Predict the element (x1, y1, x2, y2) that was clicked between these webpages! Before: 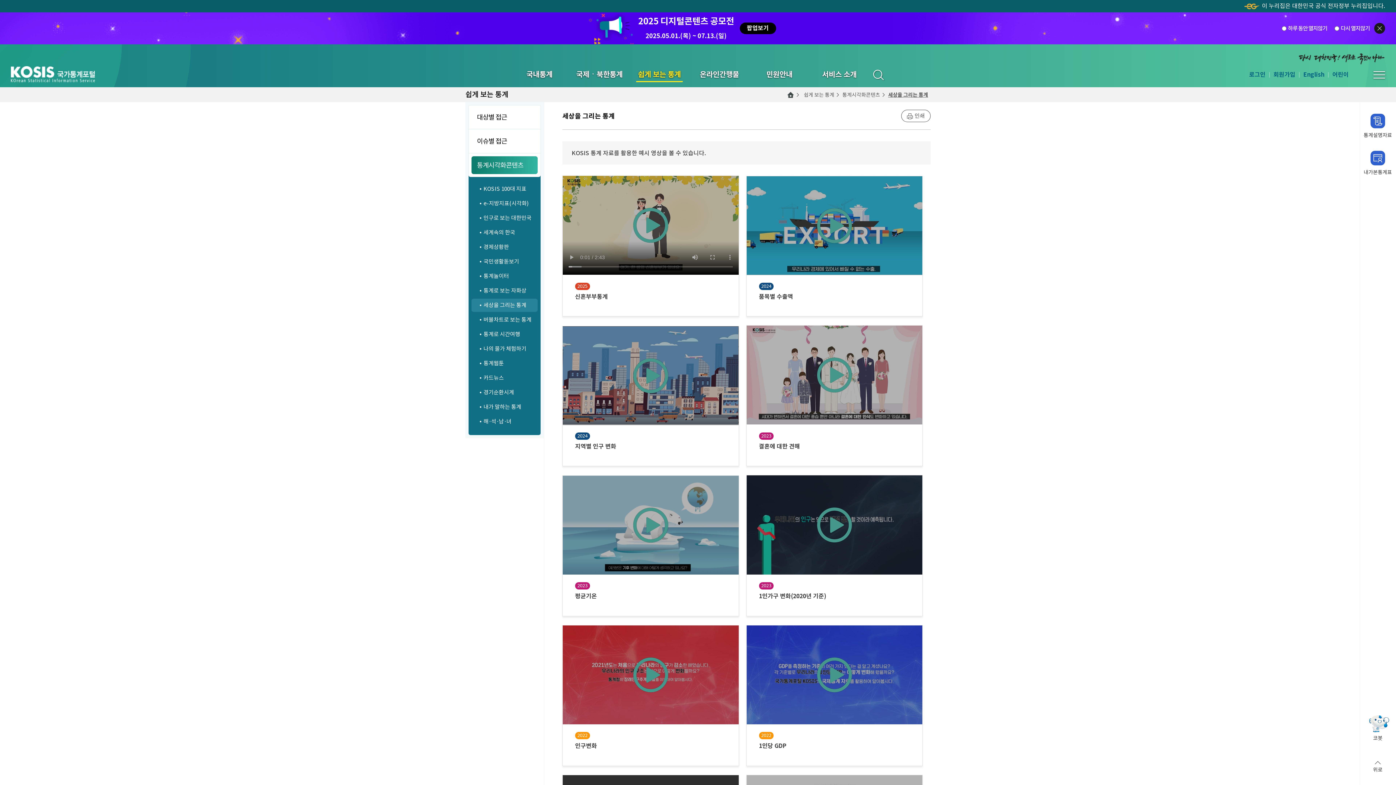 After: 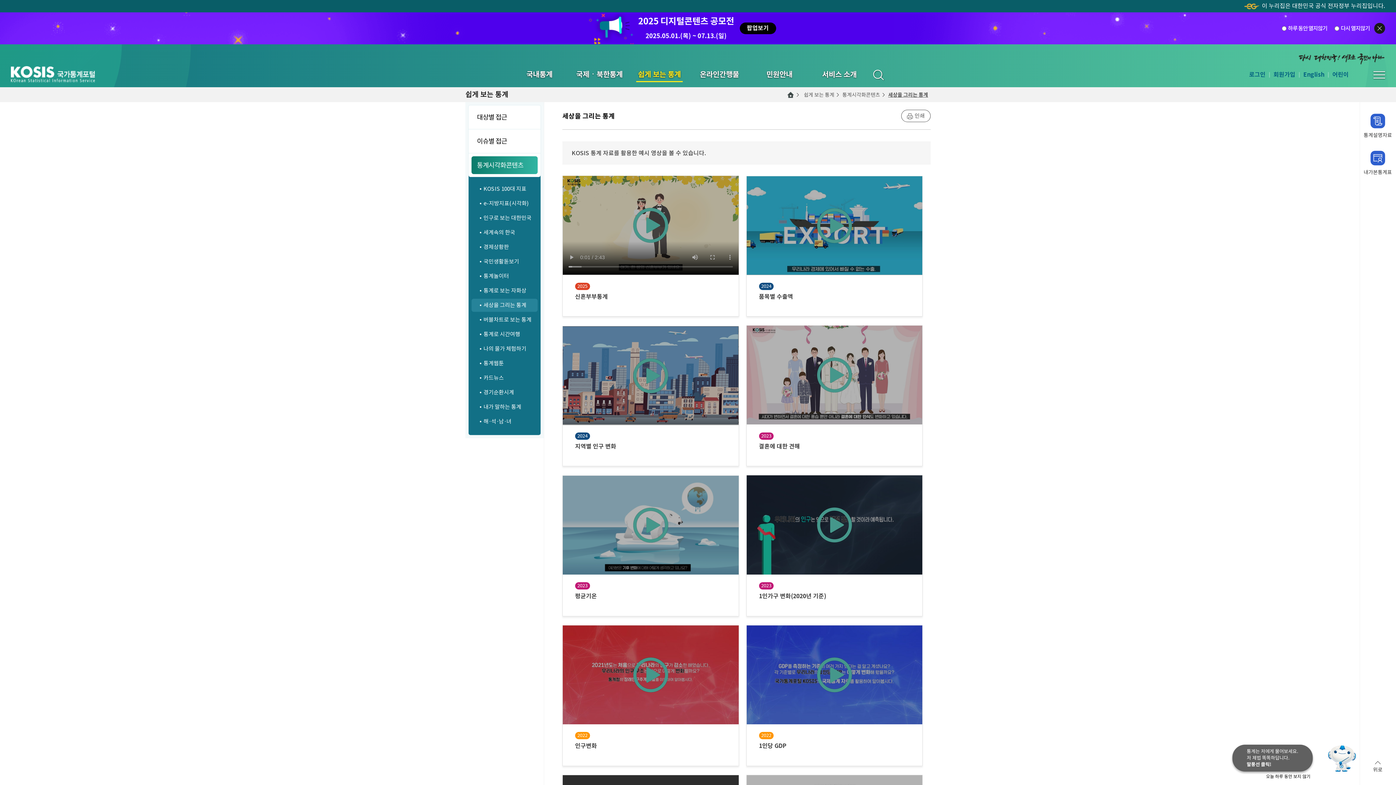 Action: label: 코봇 bbox: (1360, 709, 1396, 749)